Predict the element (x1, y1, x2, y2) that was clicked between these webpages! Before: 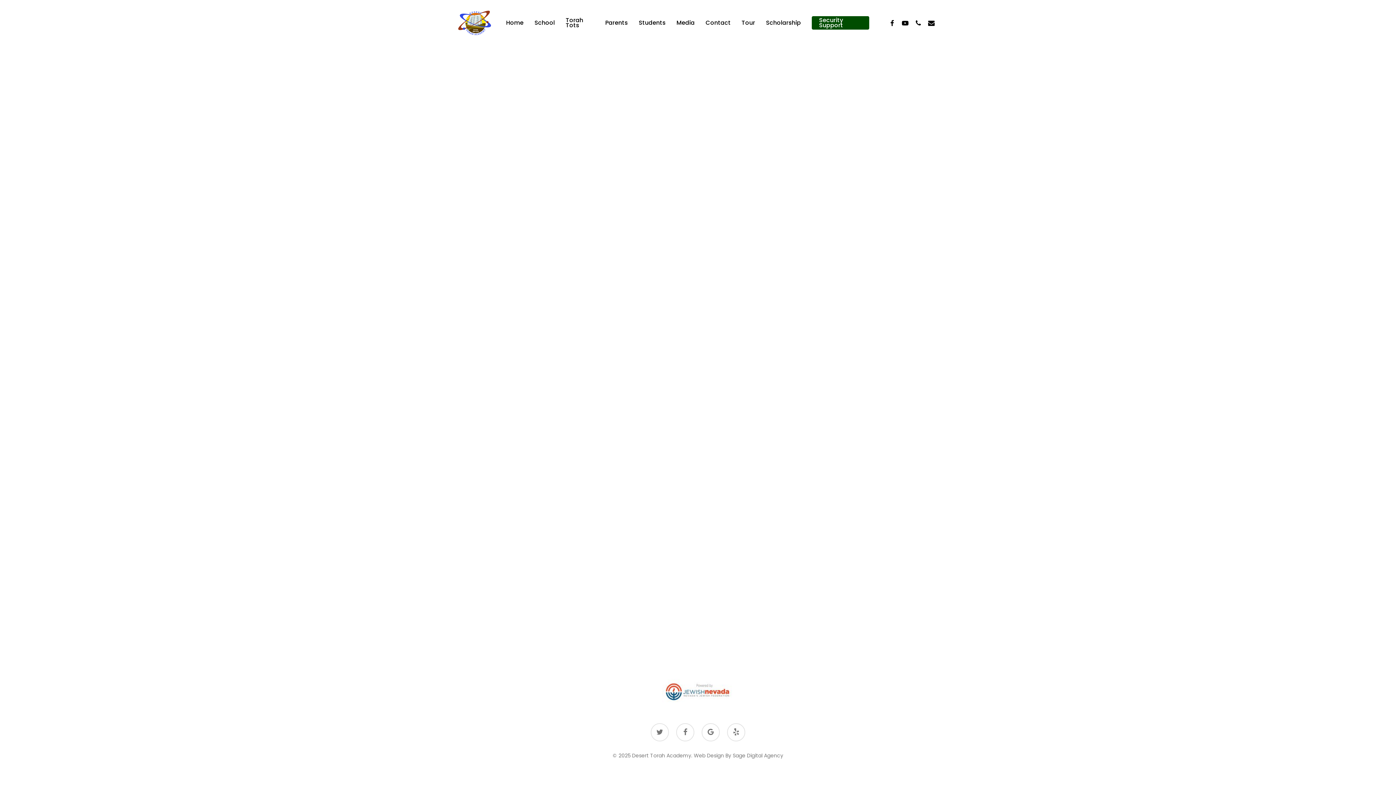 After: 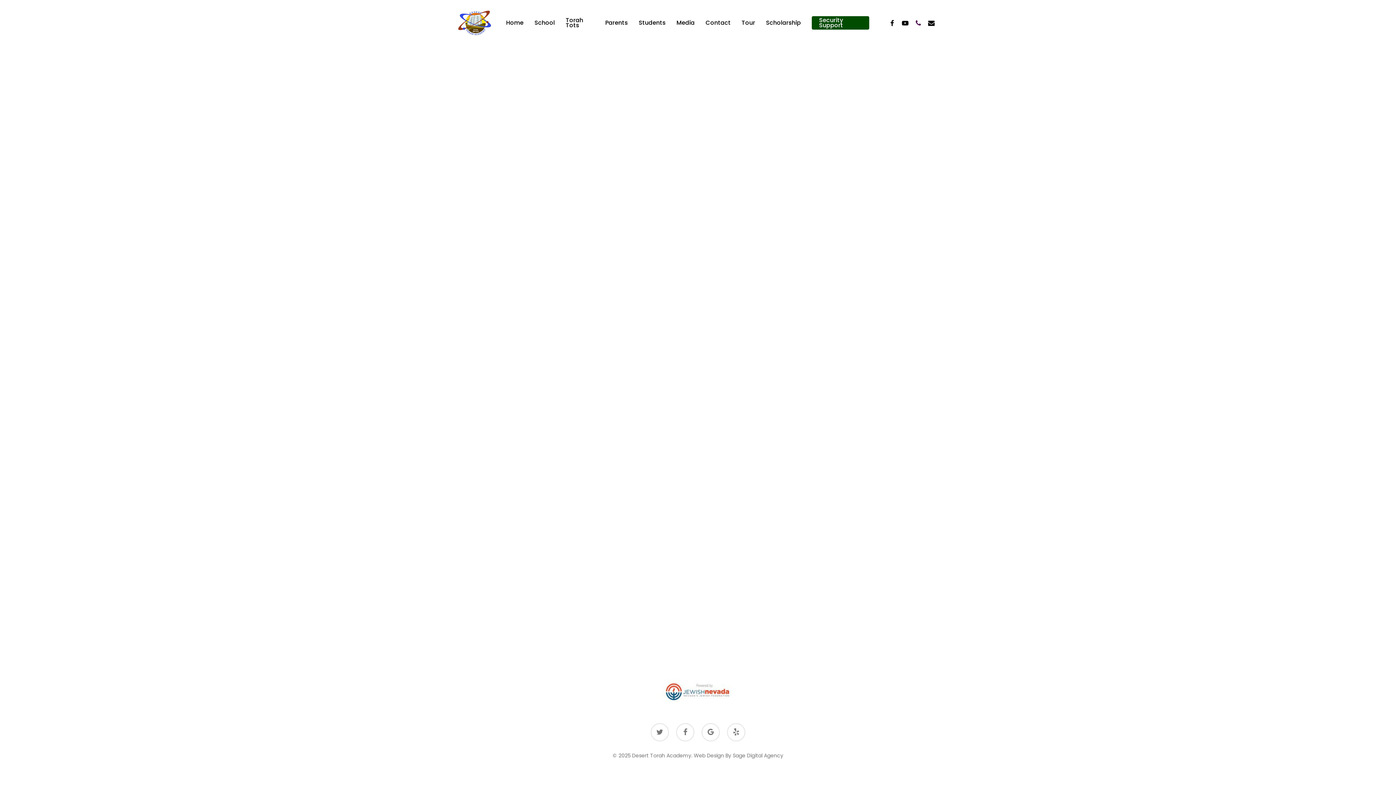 Action: bbox: (912, 18, 925, 27) label: Phone